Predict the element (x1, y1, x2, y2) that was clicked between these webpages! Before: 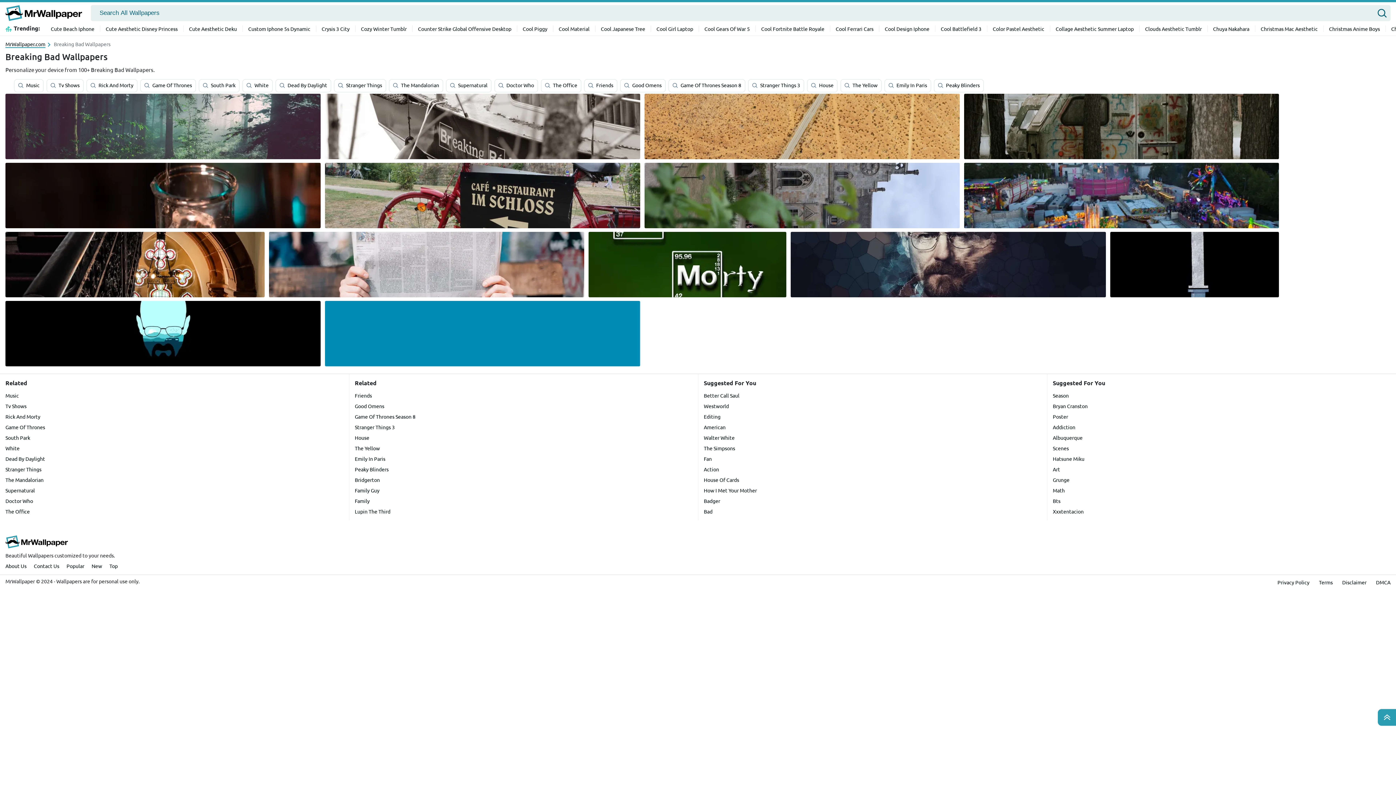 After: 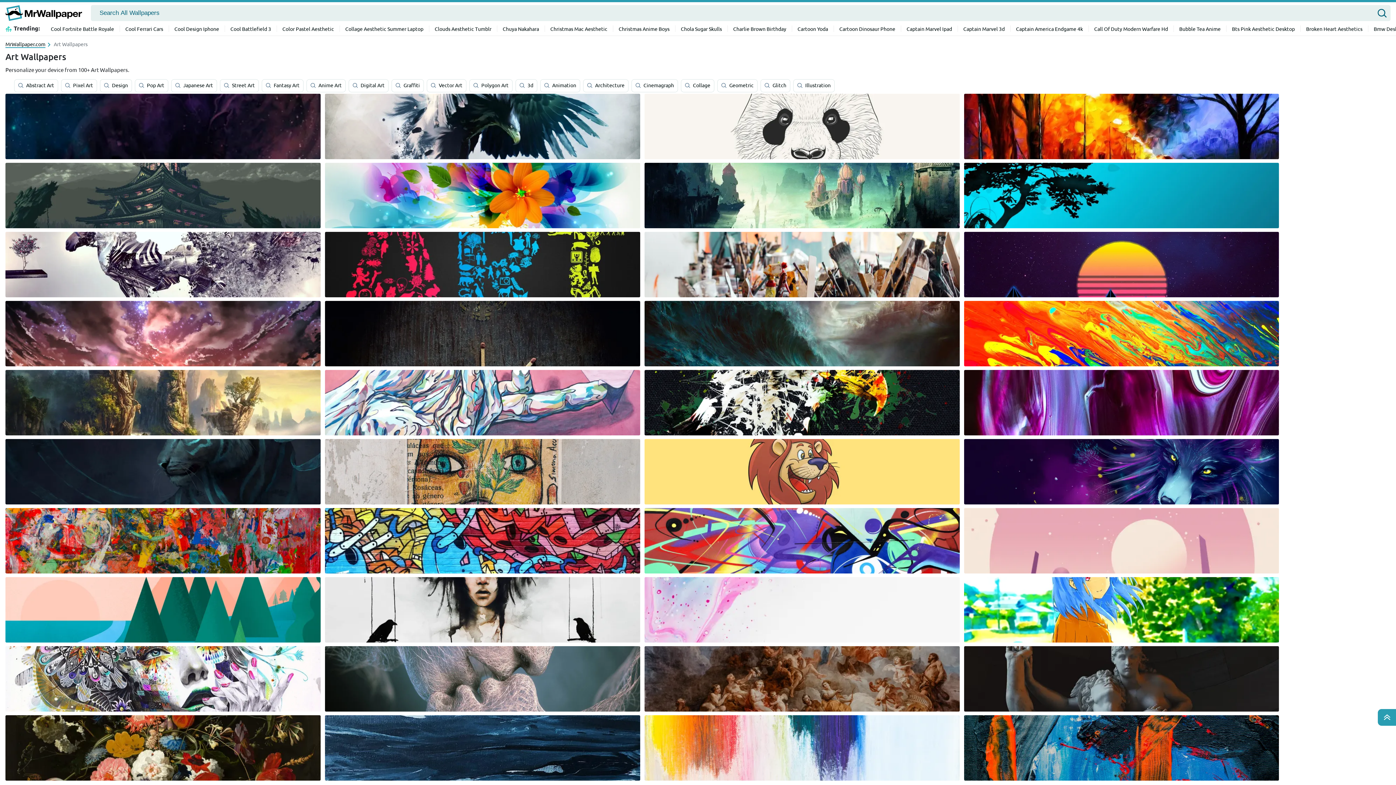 Action: label: Art bbox: (1053, 466, 1060, 472)